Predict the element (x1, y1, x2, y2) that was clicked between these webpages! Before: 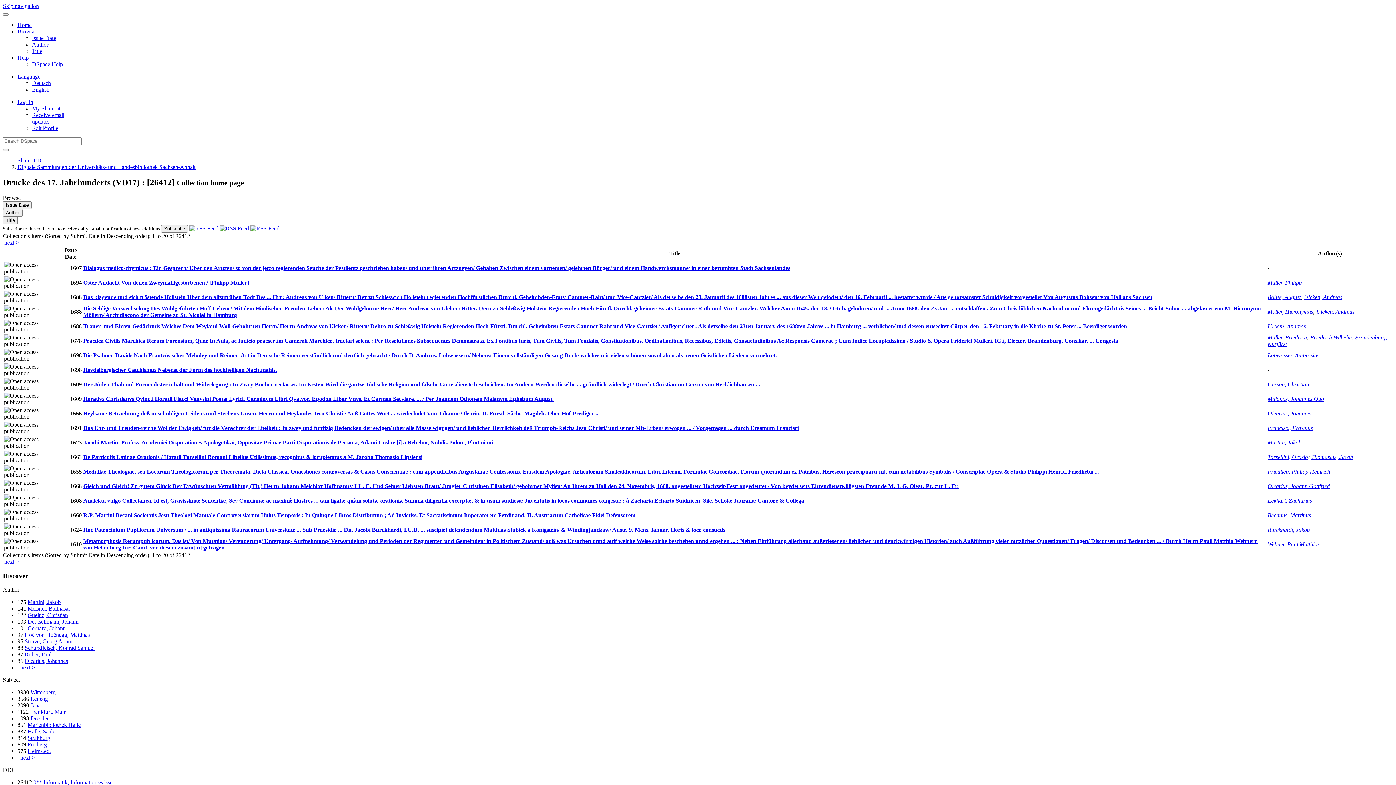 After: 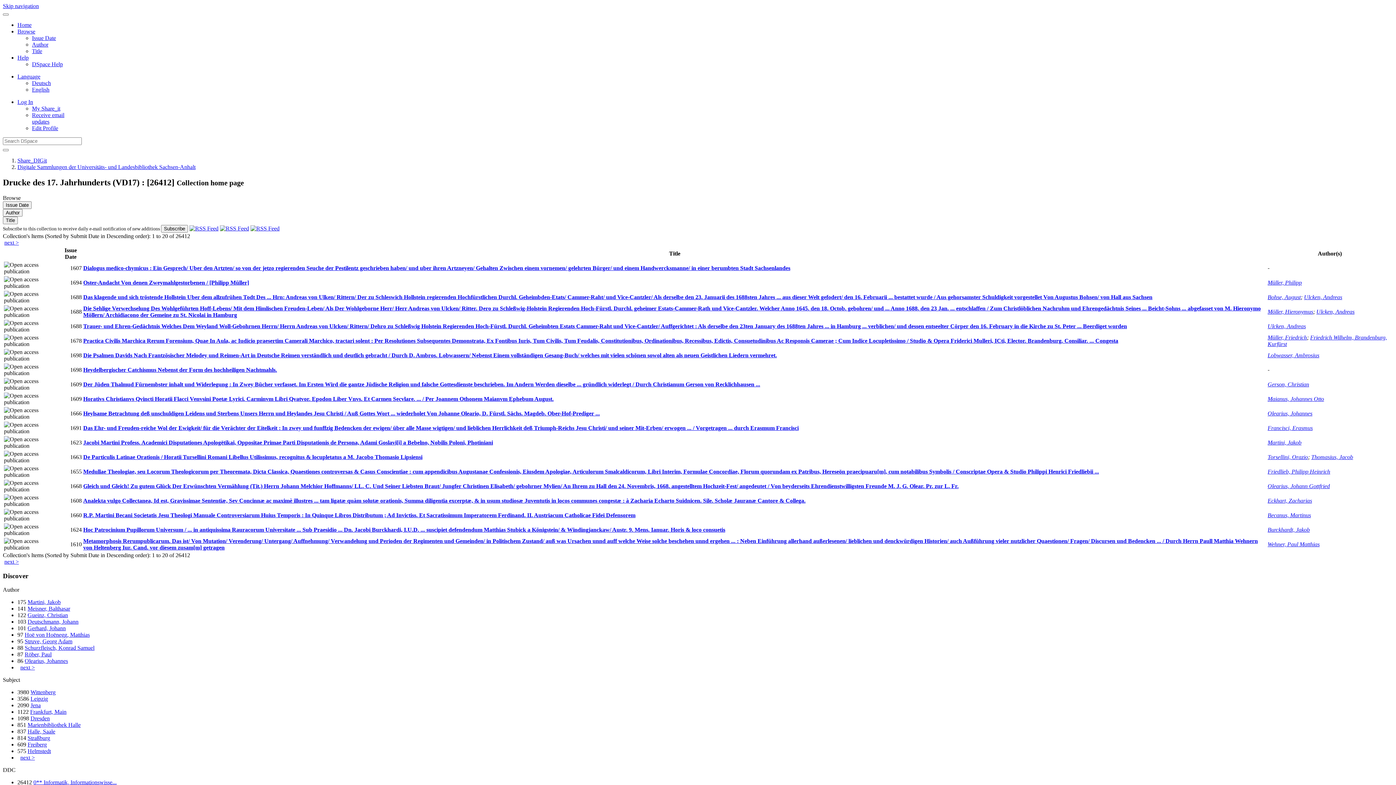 Action: label: Language bbox: (17, 73, 40, 79)